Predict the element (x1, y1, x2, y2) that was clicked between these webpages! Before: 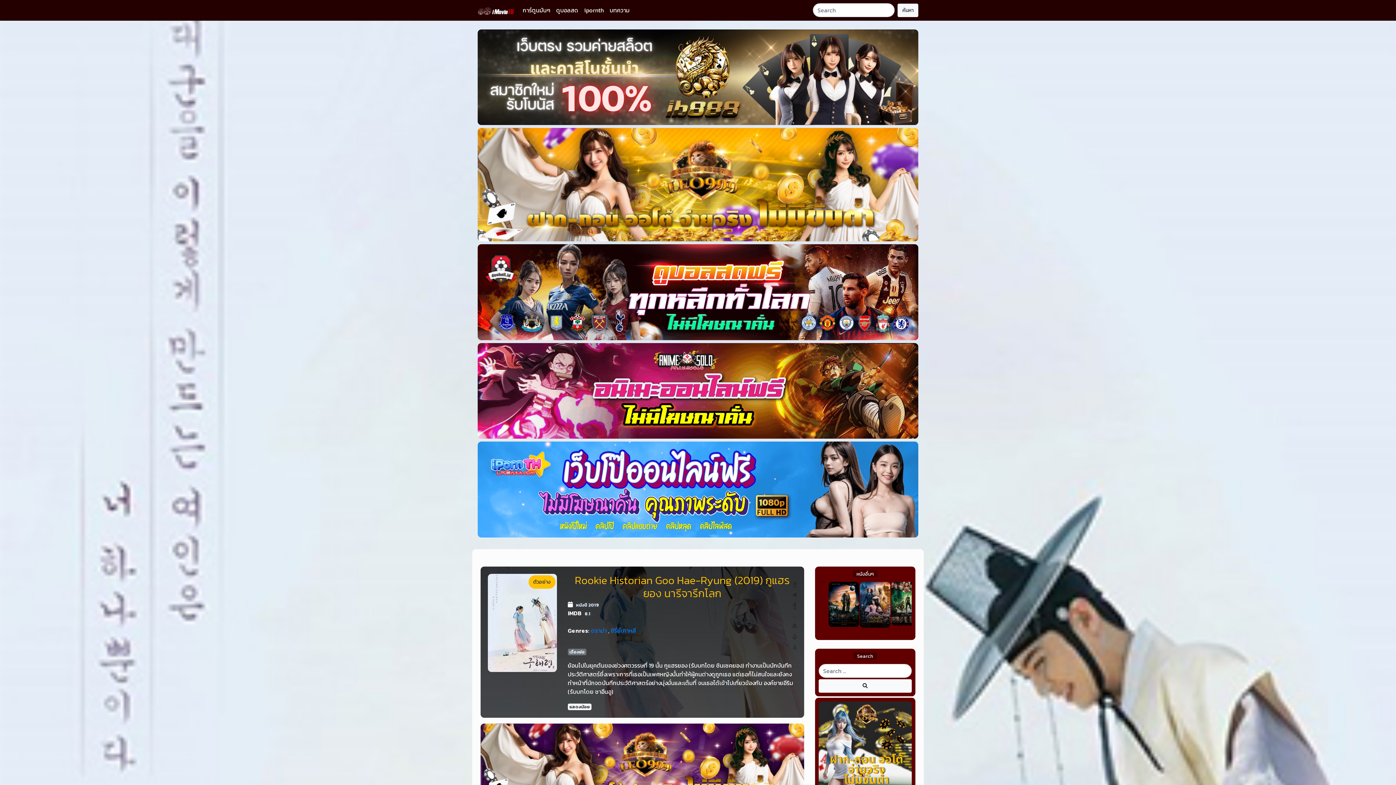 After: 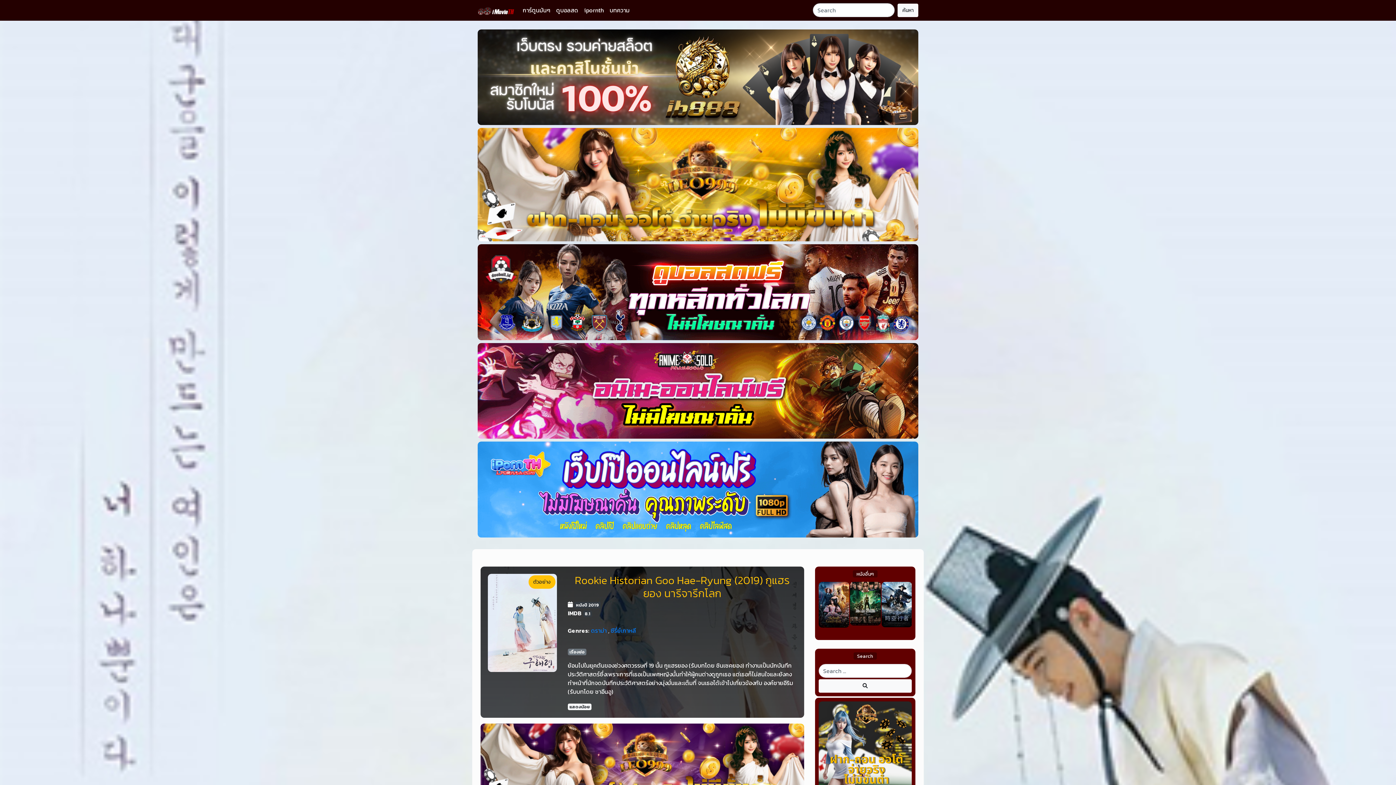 Action: bbox: (553, 3, 581, 17) label: ดูบอลสด